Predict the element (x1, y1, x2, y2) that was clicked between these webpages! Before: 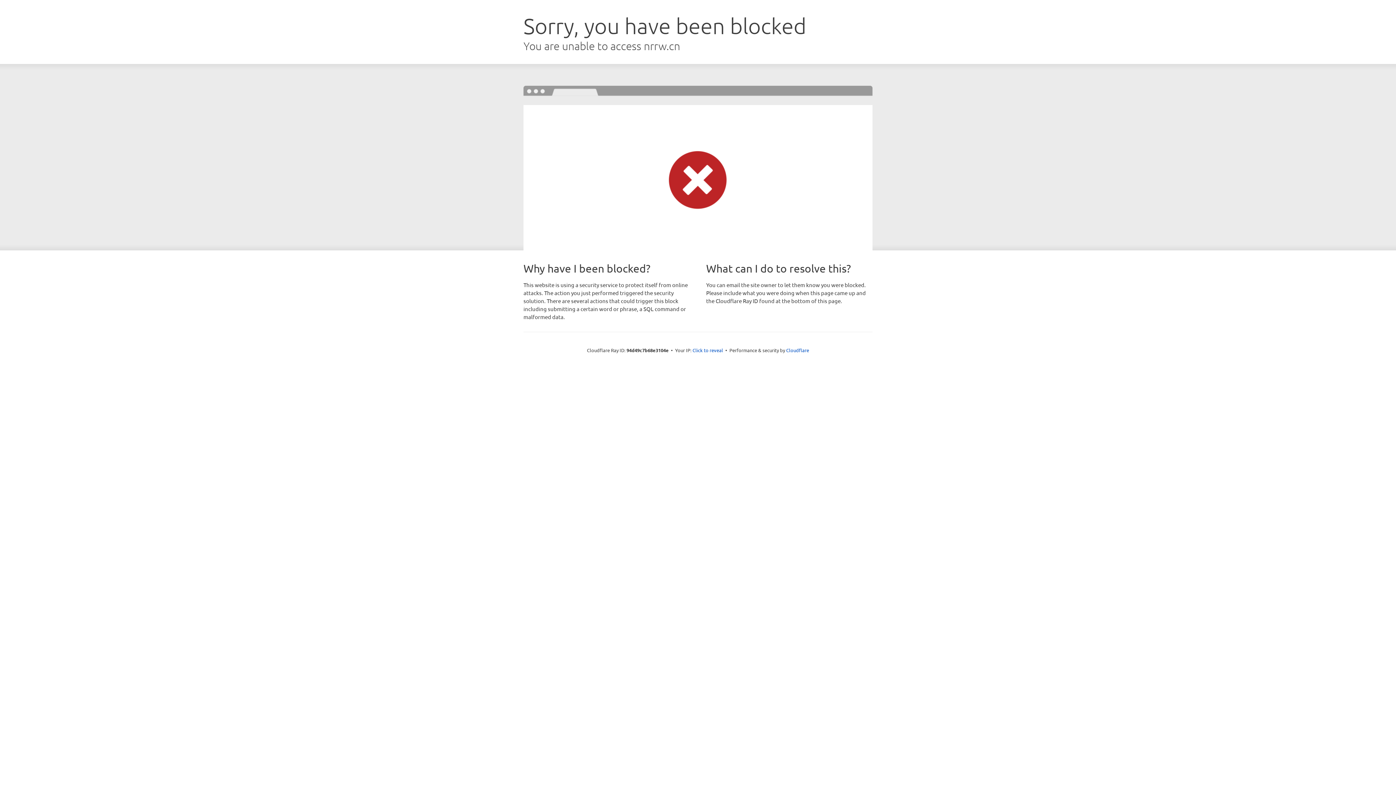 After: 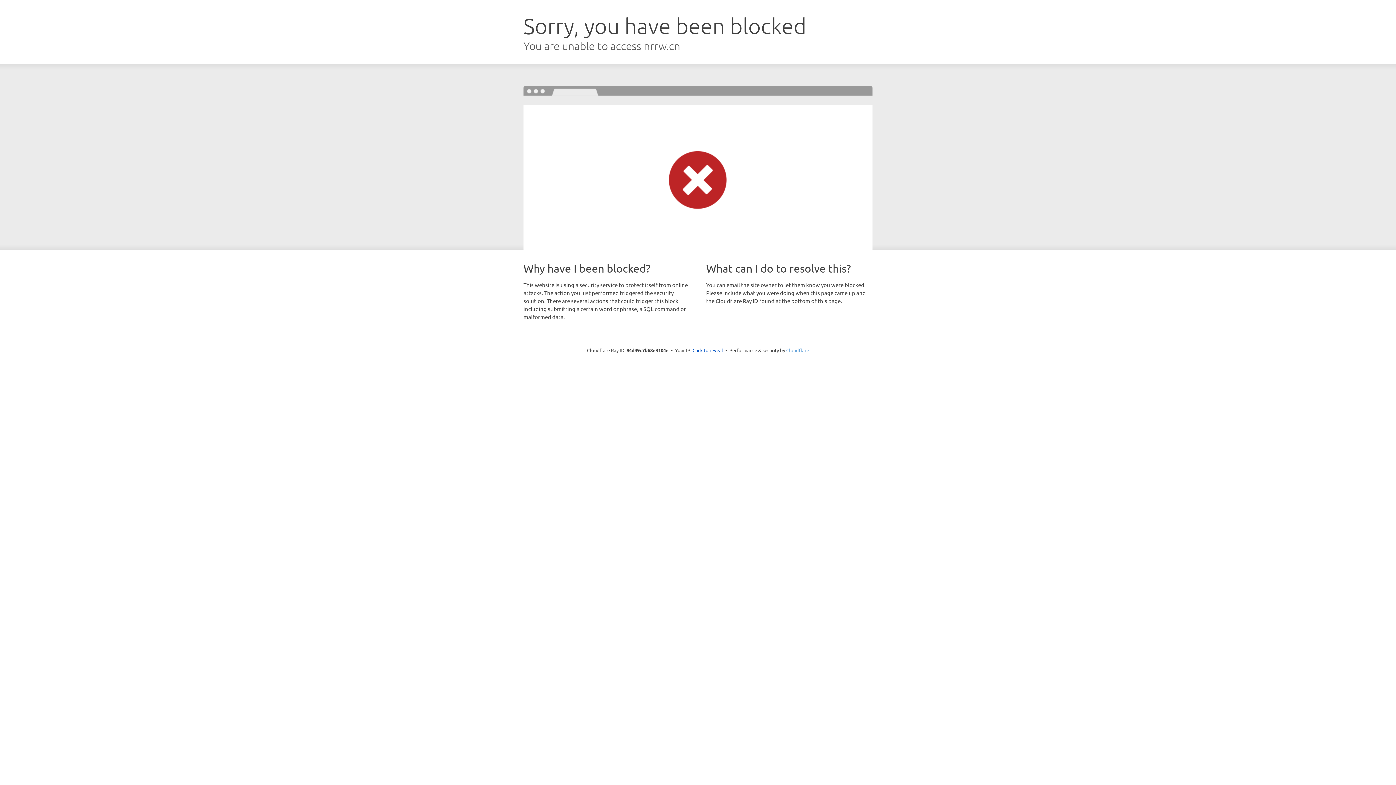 Action: label: Cloudflare bbox: (786, 347, 809, 353)